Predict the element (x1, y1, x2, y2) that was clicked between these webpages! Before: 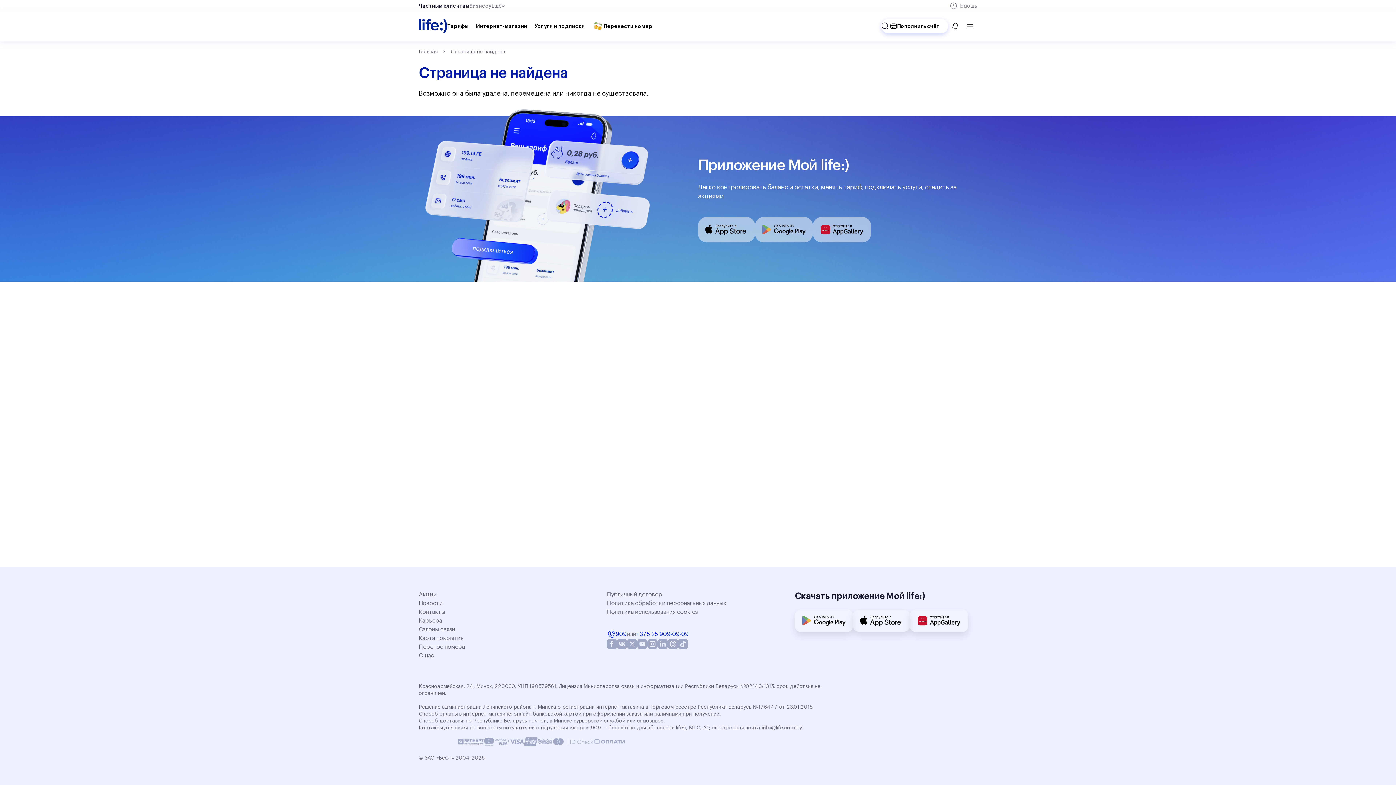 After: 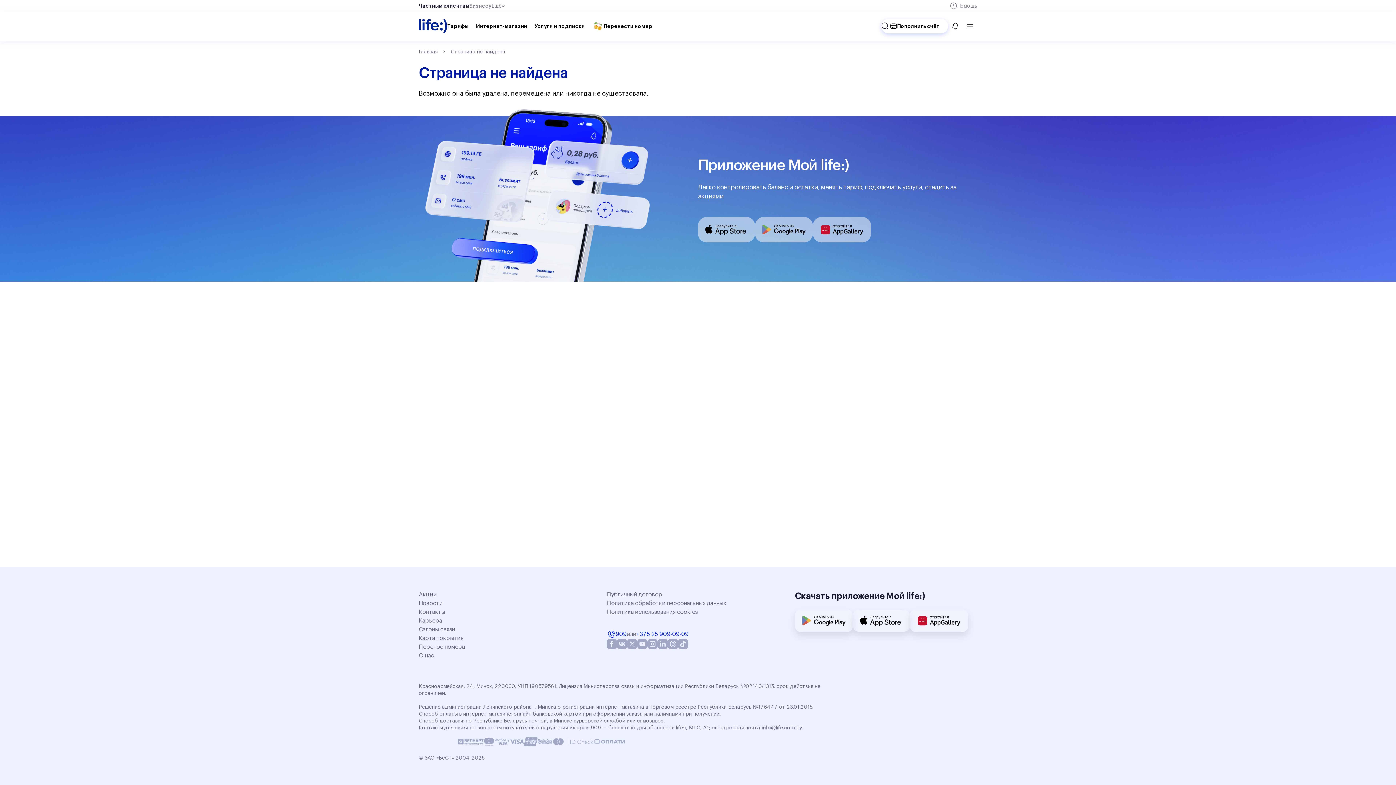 Action: bbox: (617, 639, 627, 649)